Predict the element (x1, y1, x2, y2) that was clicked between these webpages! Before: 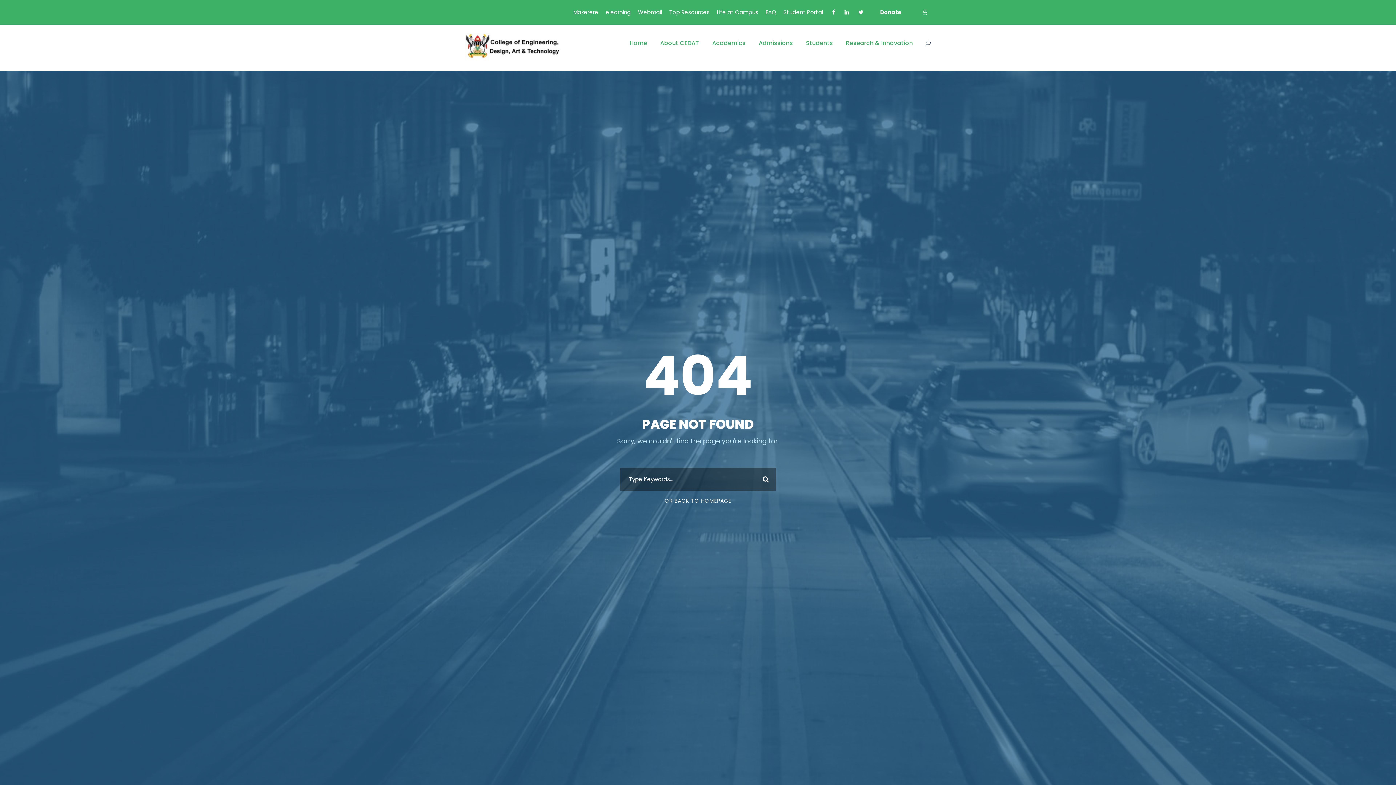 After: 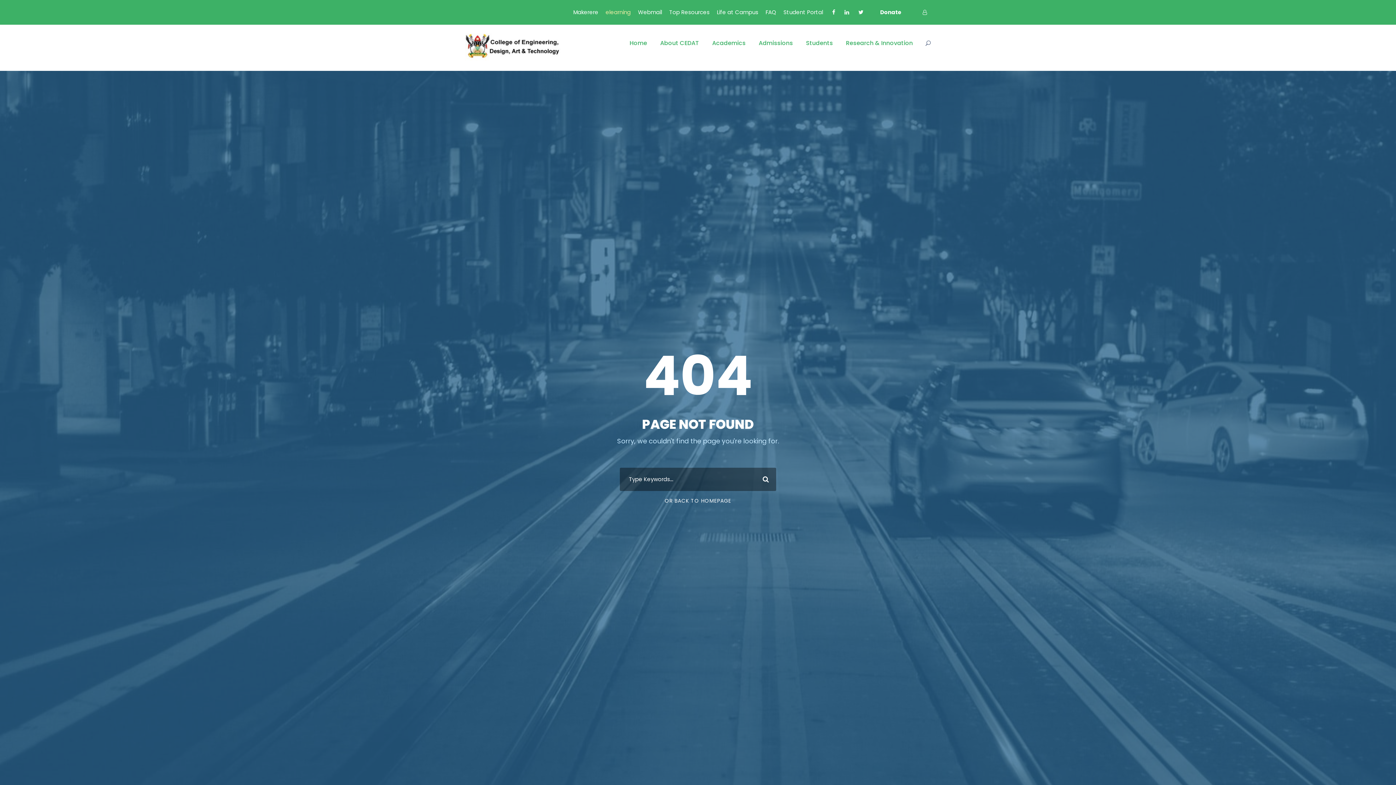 Action: bbox: (605, 8, 630, 22) label: elearning